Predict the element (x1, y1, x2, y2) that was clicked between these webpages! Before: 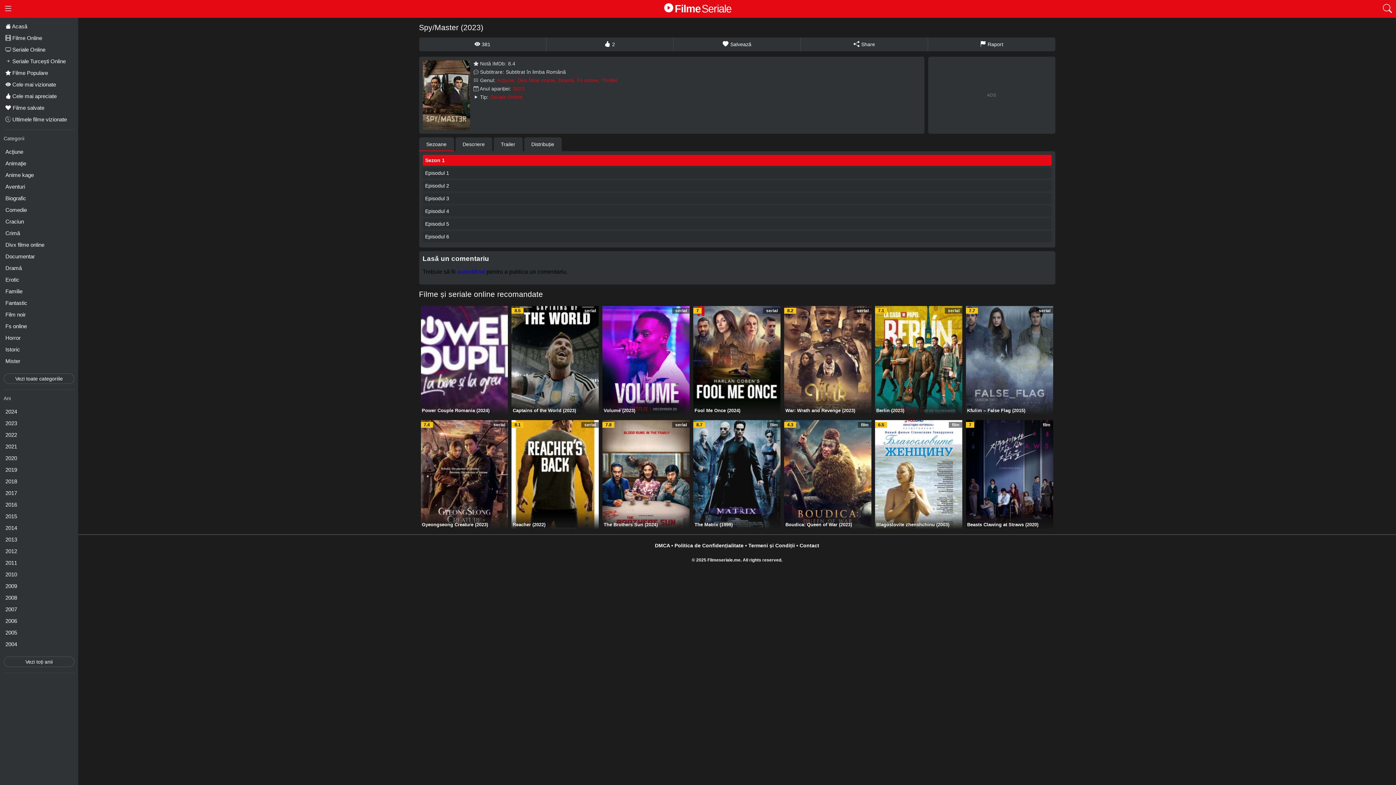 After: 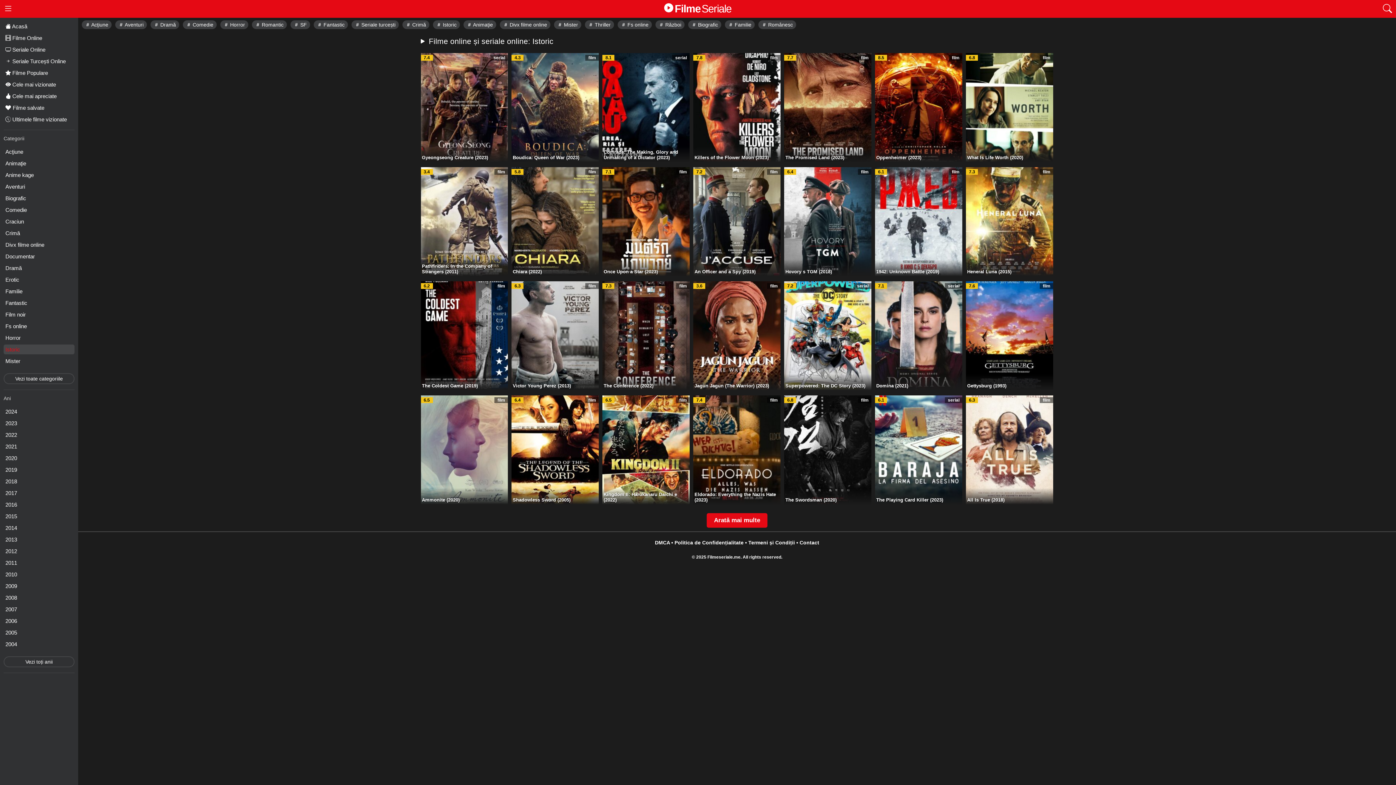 Action: label: Istoric bbox: (3, 344, 74, 354)